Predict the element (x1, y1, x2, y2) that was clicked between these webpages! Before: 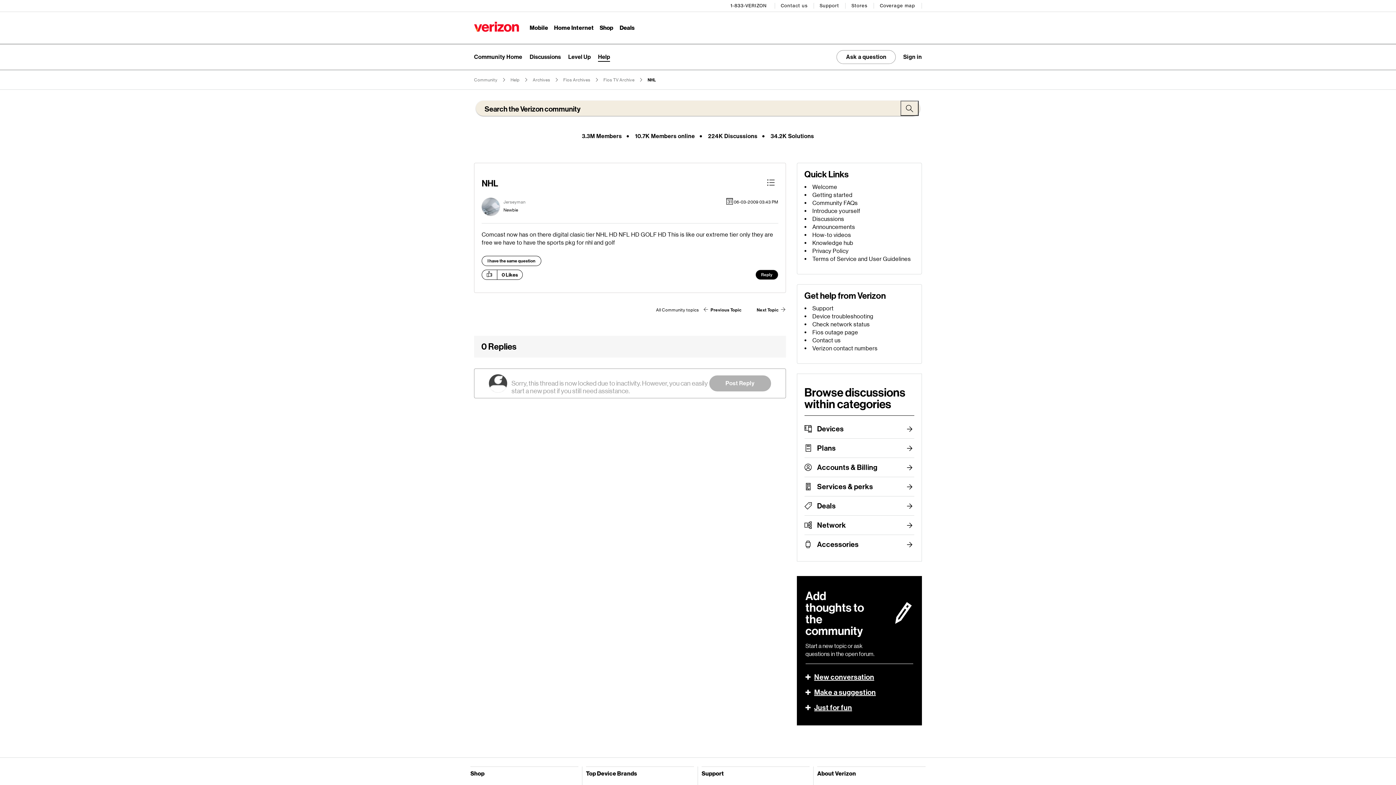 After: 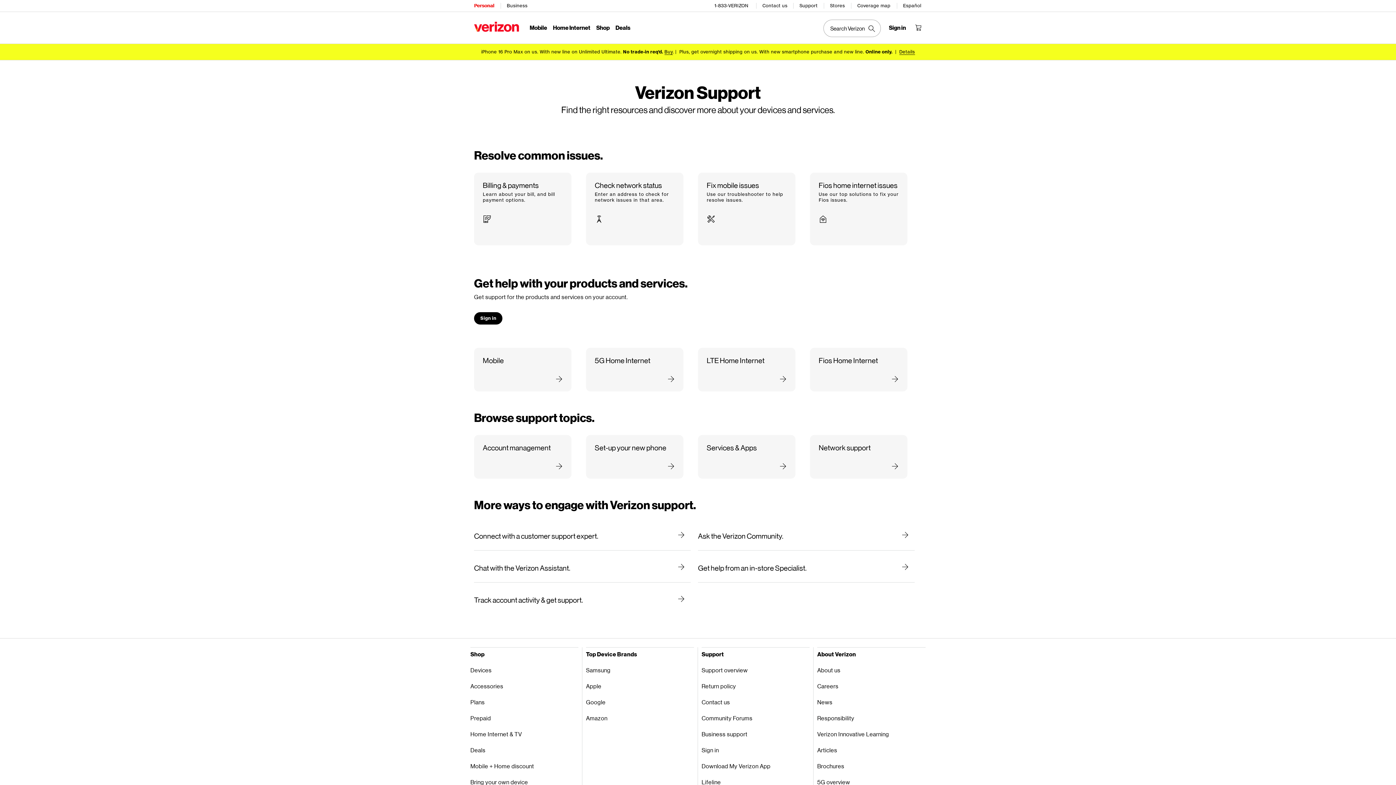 Action: bbox: (819, 0, 840, 11) label: Support